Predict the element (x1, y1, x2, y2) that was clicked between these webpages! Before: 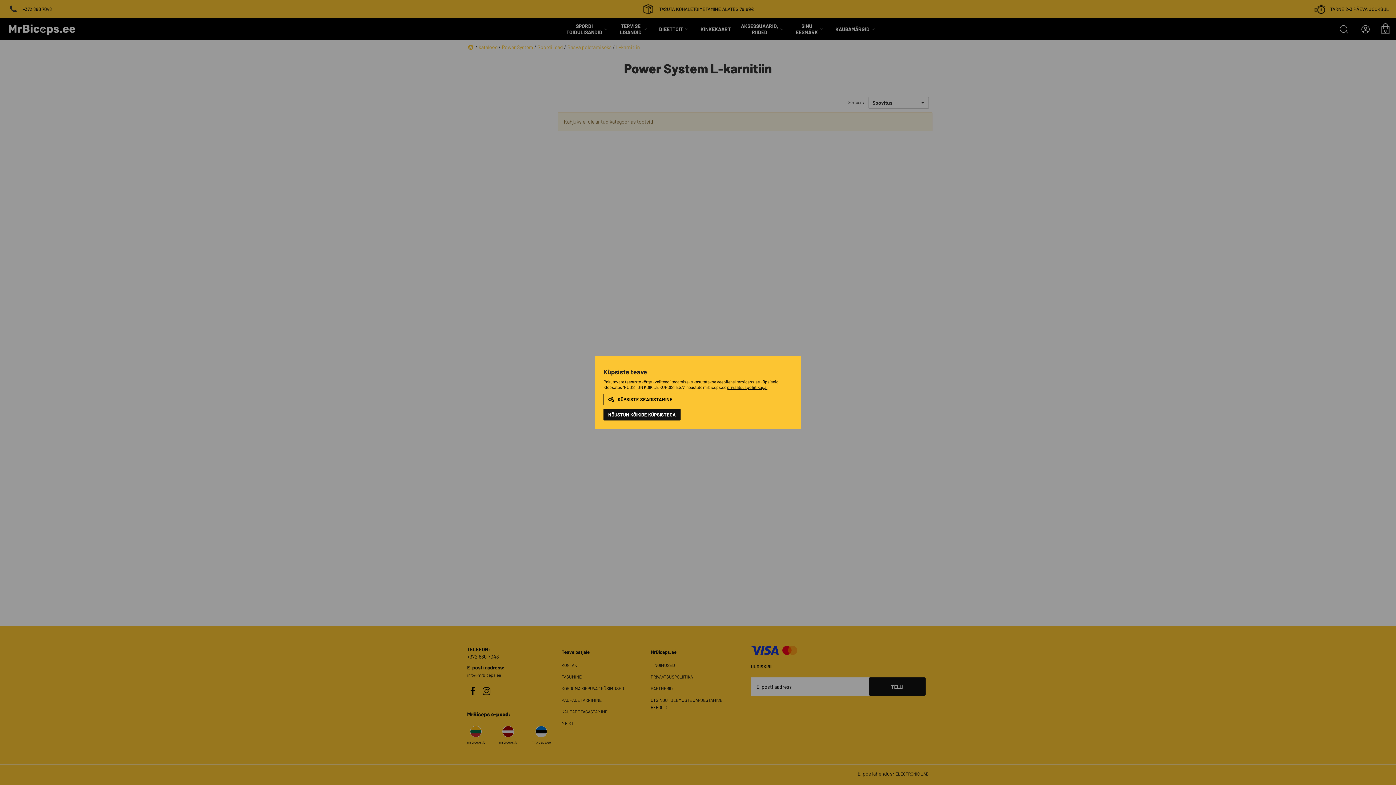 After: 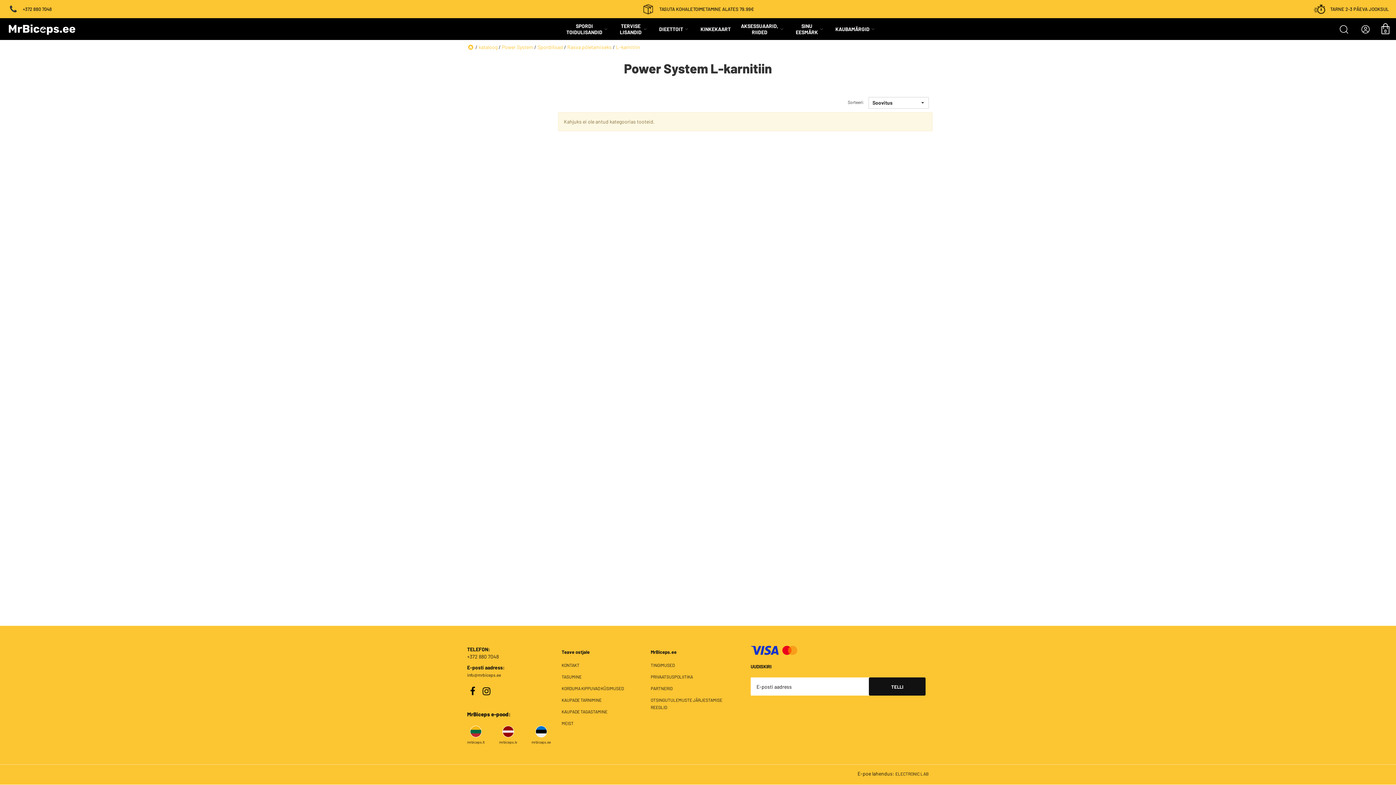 Action: label: NÕUSTUN KÕIKIDE KÜPSISTEGA bbox: (603, 408, 680, 420)